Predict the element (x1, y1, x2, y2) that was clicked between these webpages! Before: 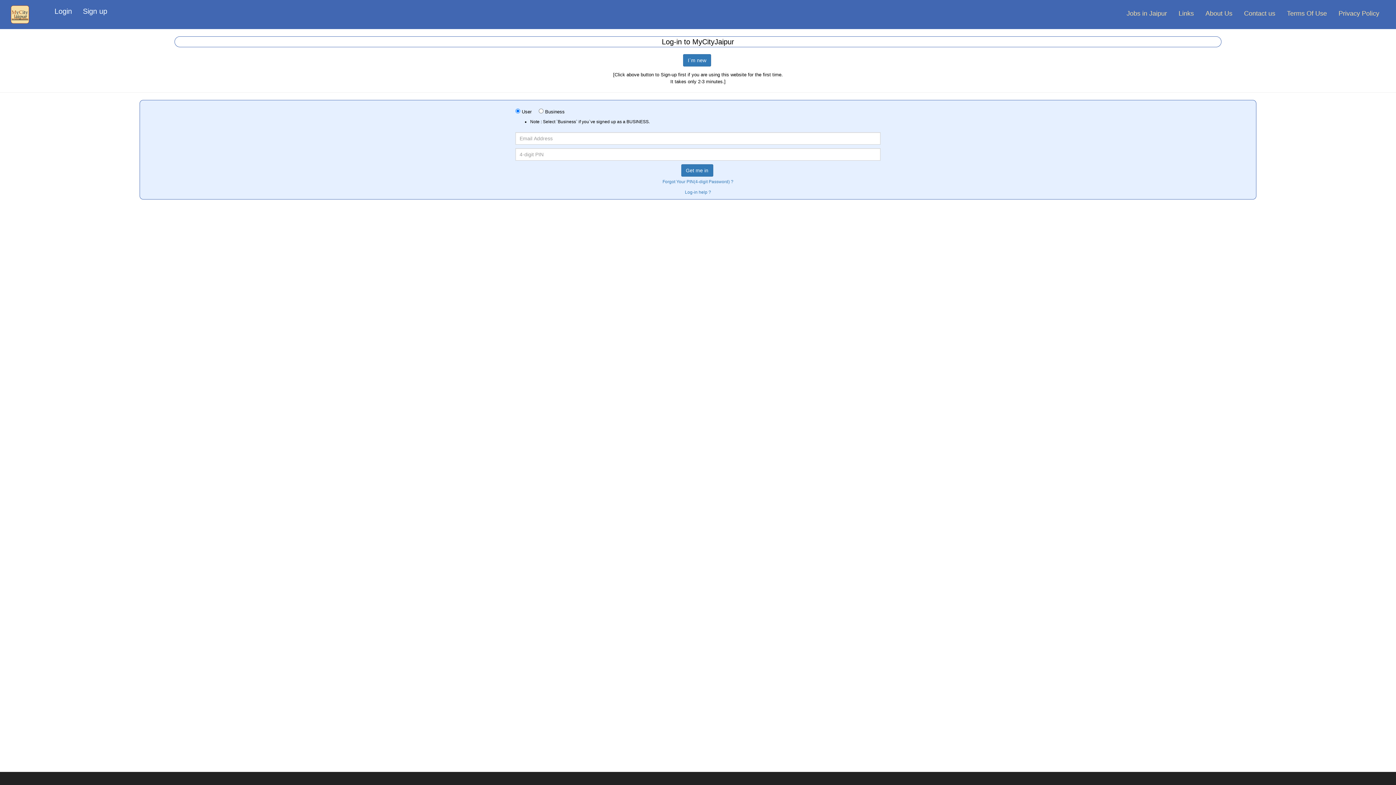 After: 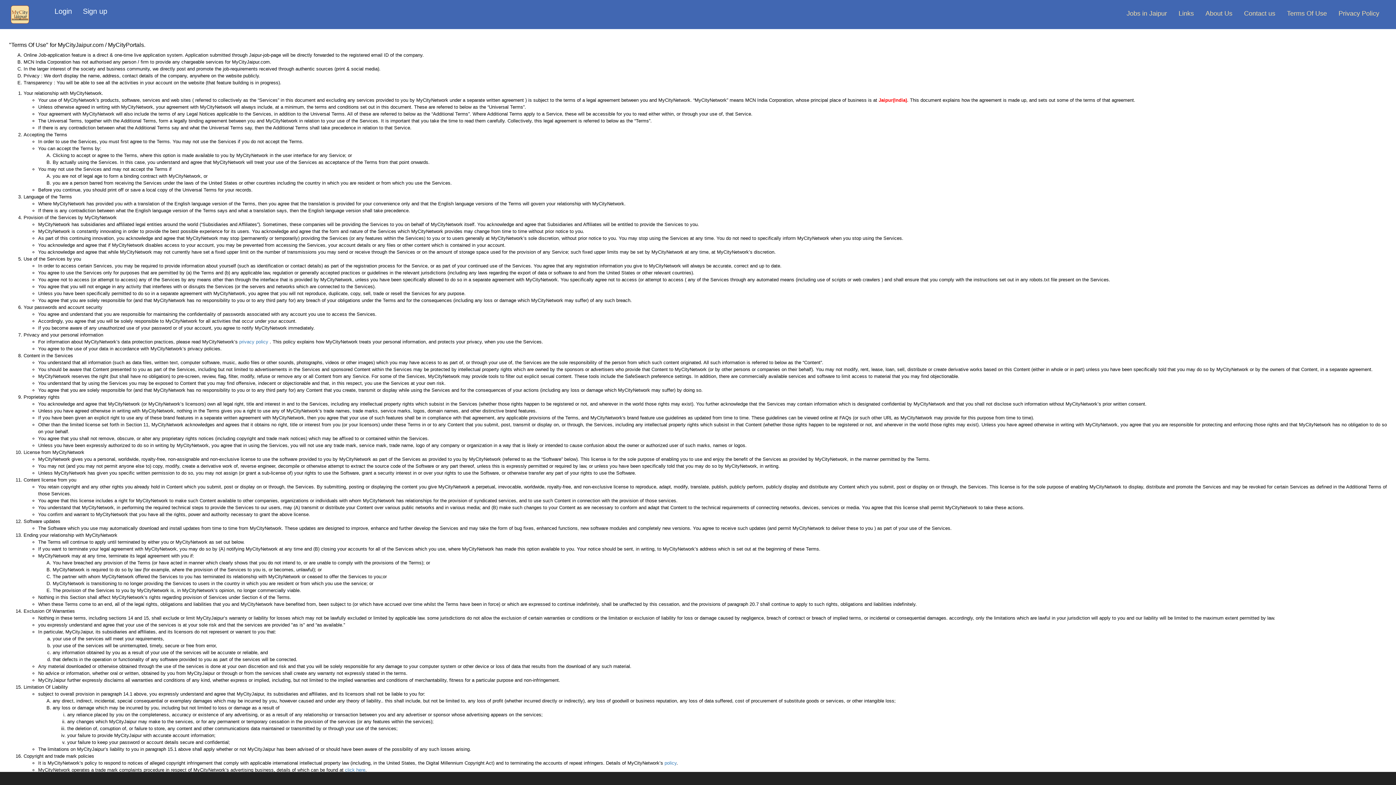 Action: label: Terms Of Use bbox: (1281, 5, 1333, 21)